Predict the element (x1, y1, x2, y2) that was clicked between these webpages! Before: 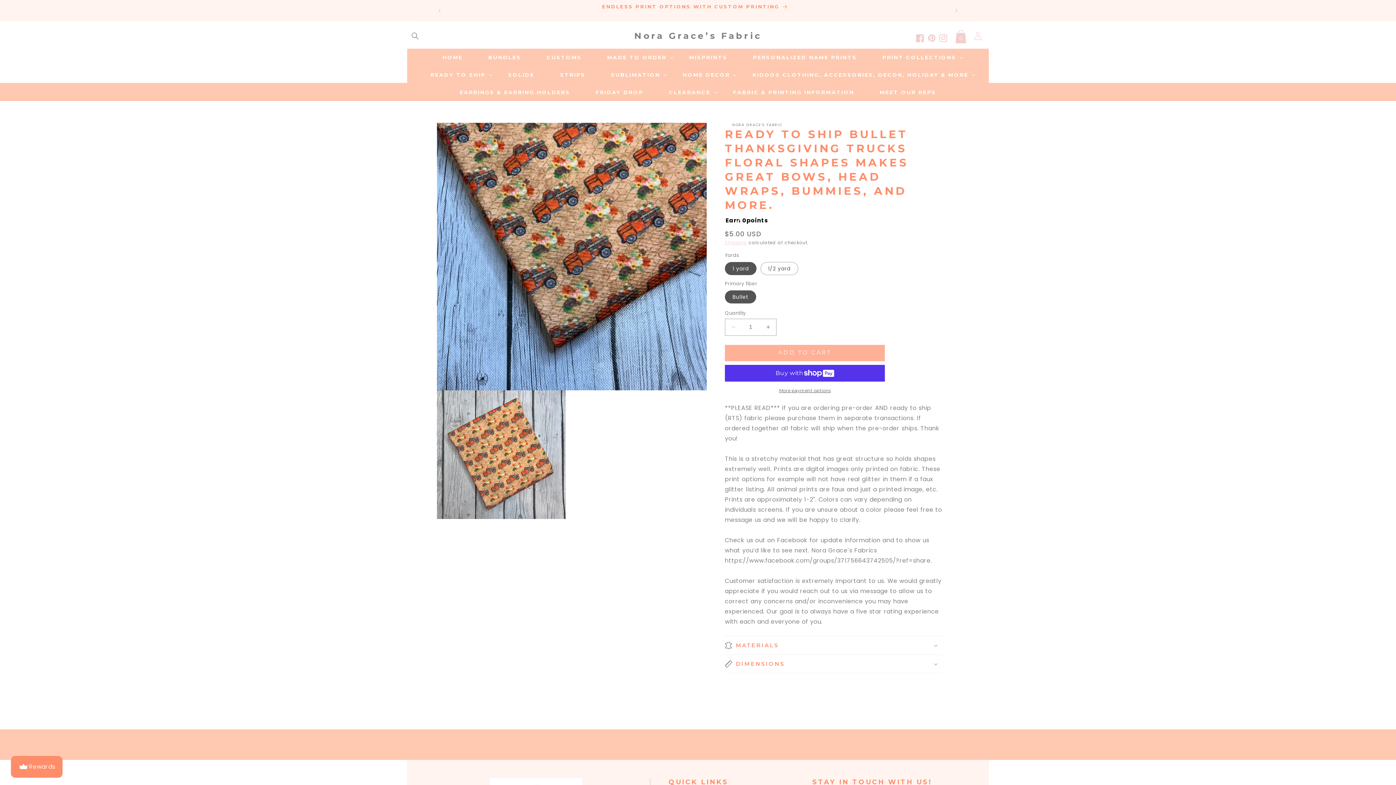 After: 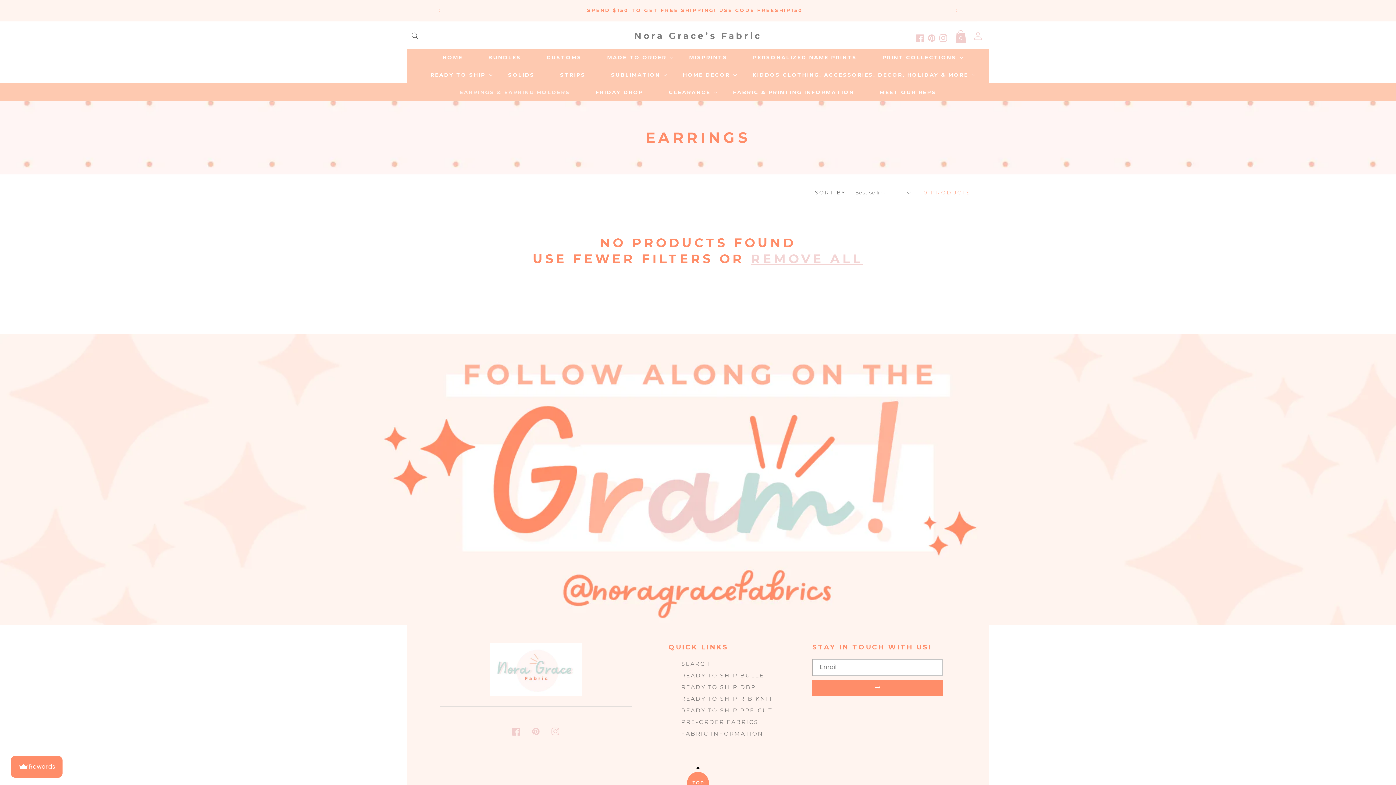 Action: bbox: (447, 83, 583, 100) label: EARRINGS & EARRING HOLDERS